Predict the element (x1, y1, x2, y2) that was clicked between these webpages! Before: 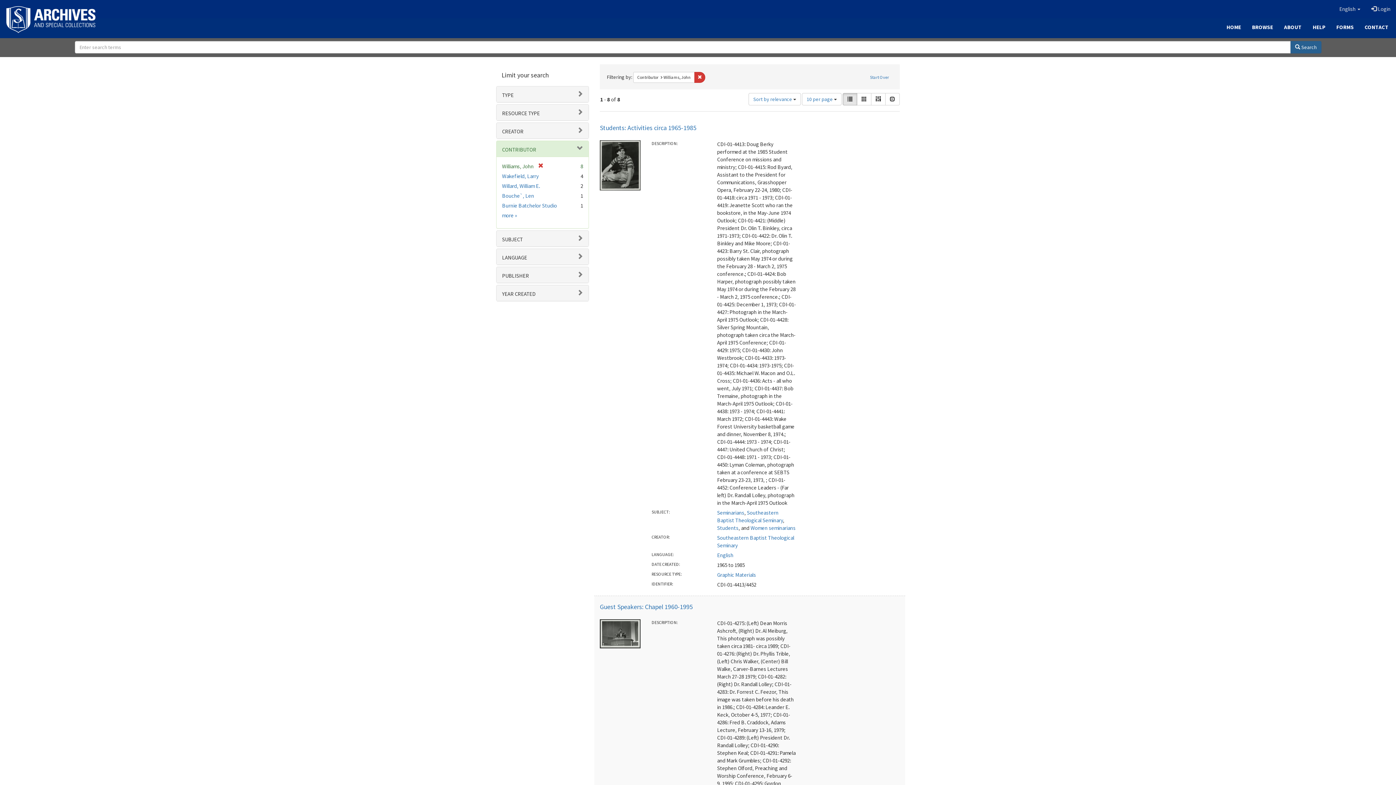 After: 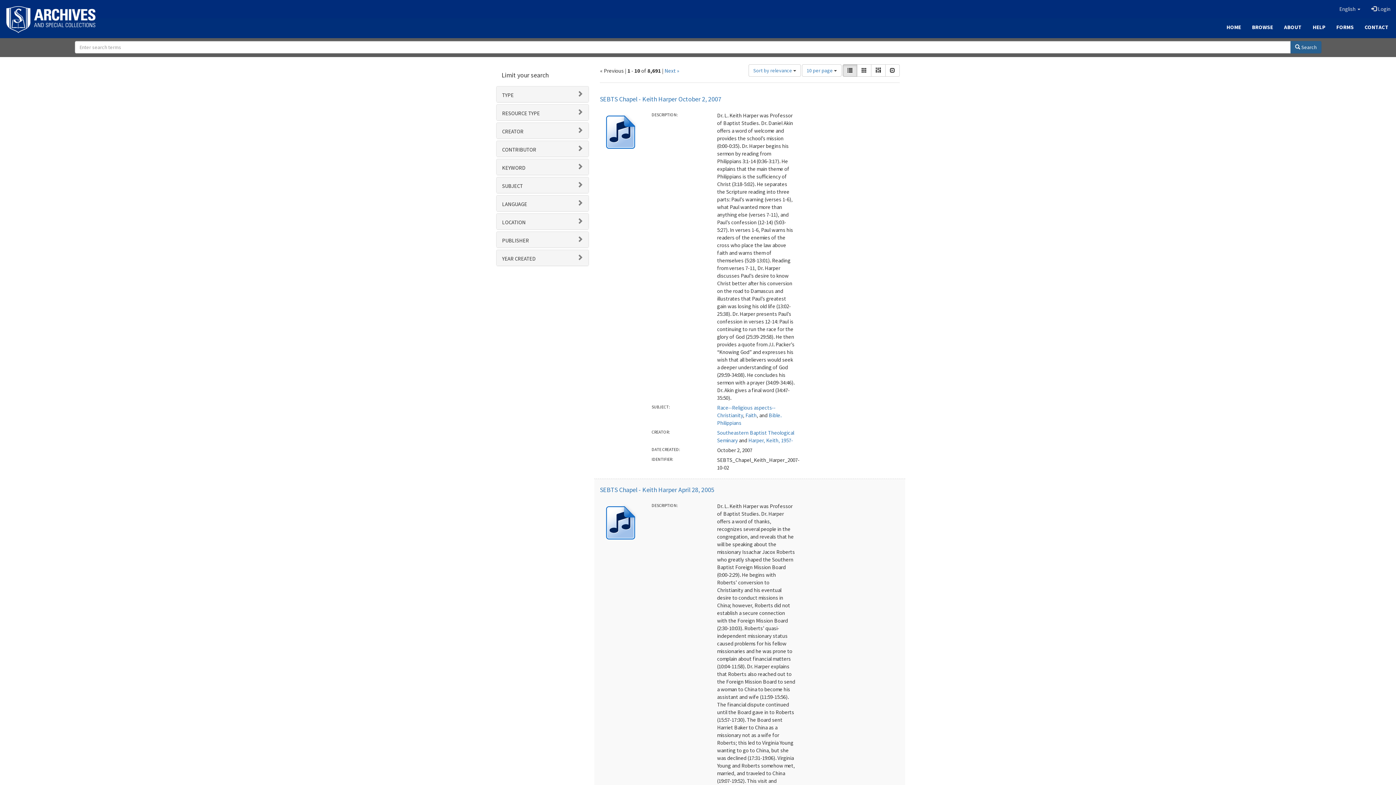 Action: bbox: (866, 71, 893, 82) label: Start Over